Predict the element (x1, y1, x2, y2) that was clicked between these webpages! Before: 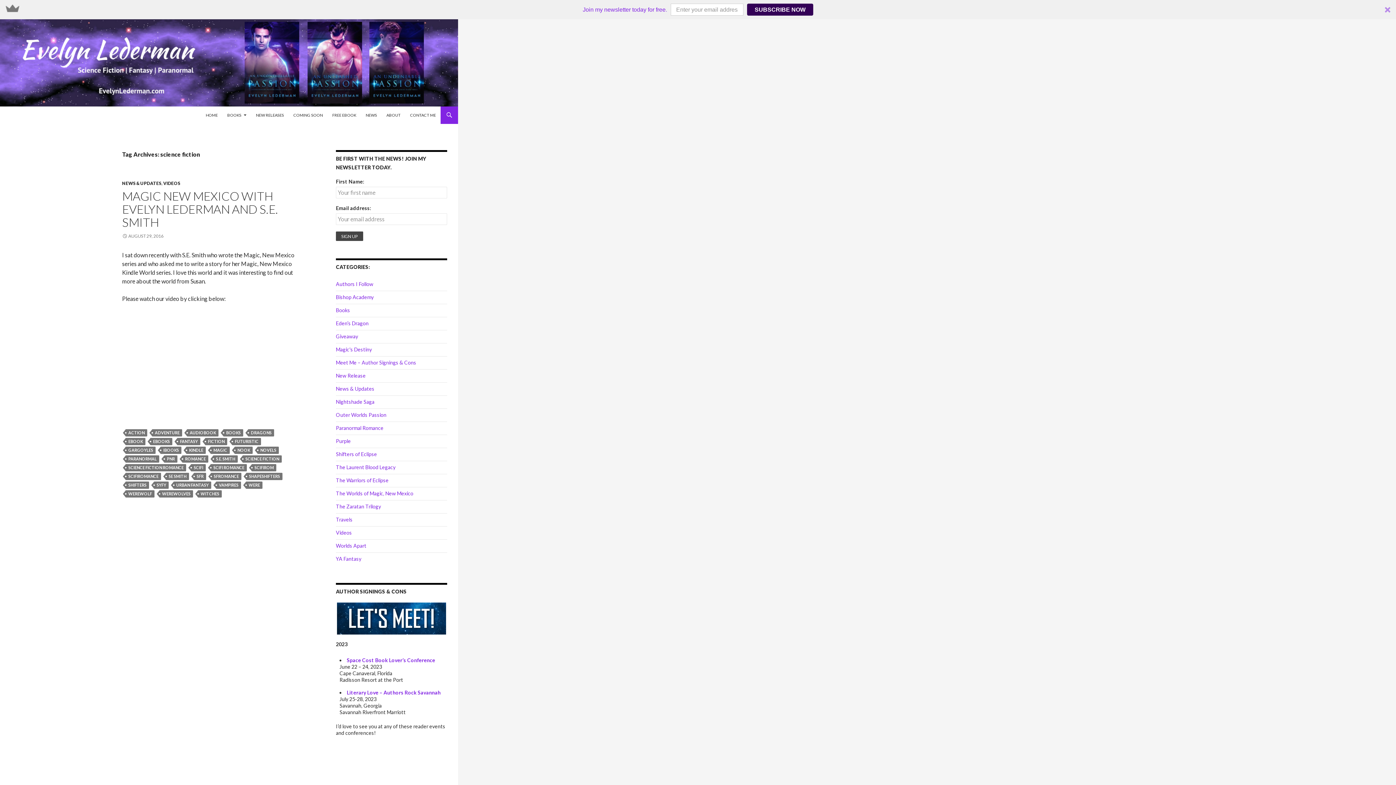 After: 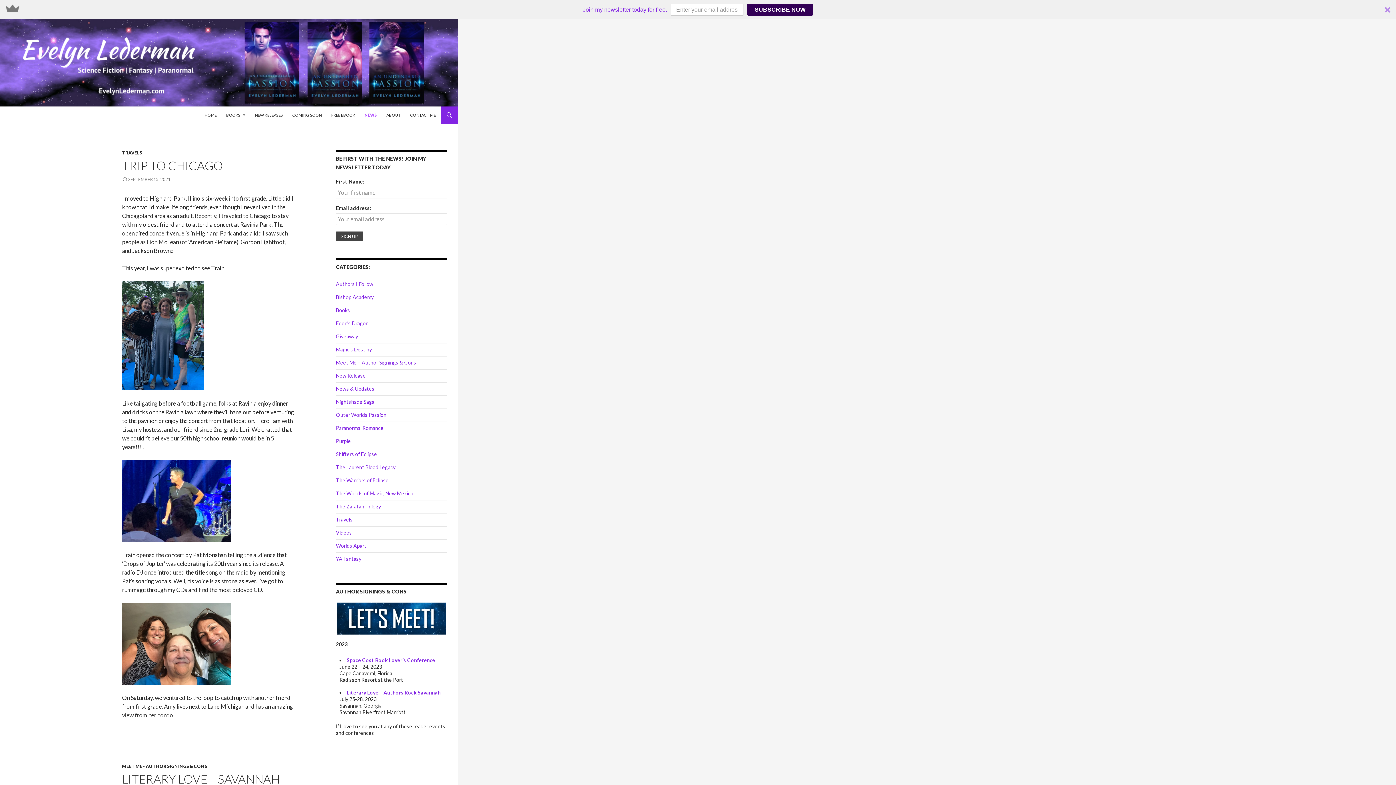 Action: bbox: (361, 106, 381, 124) label: NEWS